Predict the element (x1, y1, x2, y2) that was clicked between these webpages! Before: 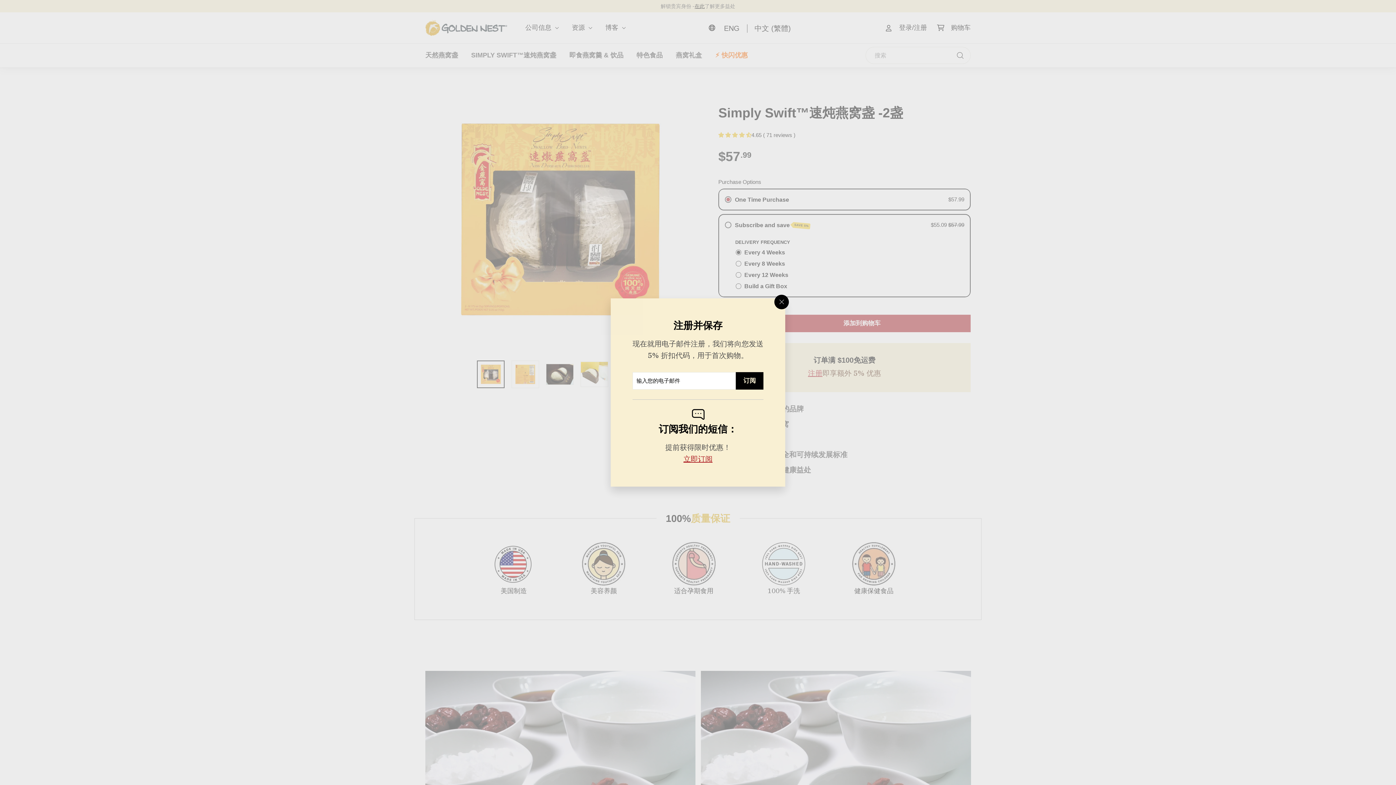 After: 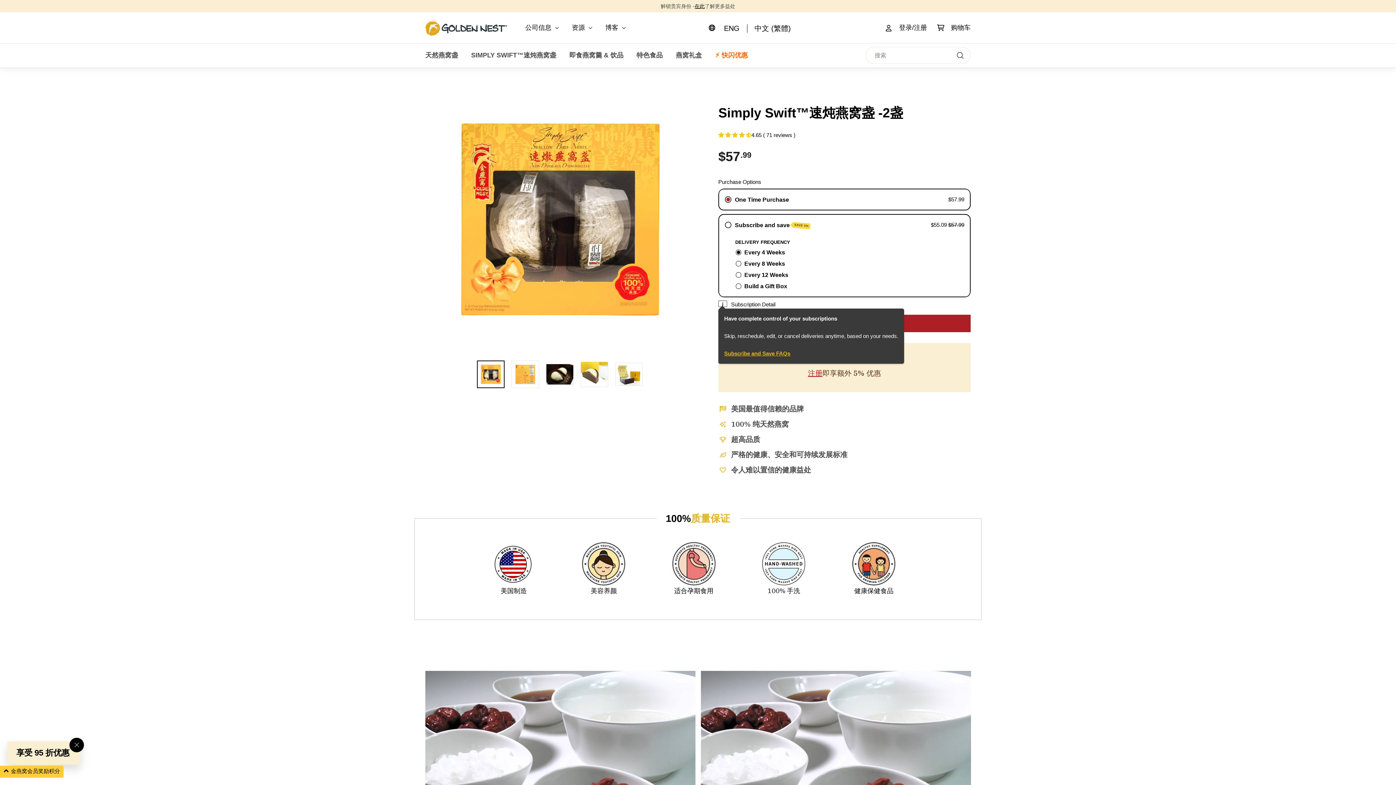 Action: bbox: (774, 294, 789, 309) label: "关闭"